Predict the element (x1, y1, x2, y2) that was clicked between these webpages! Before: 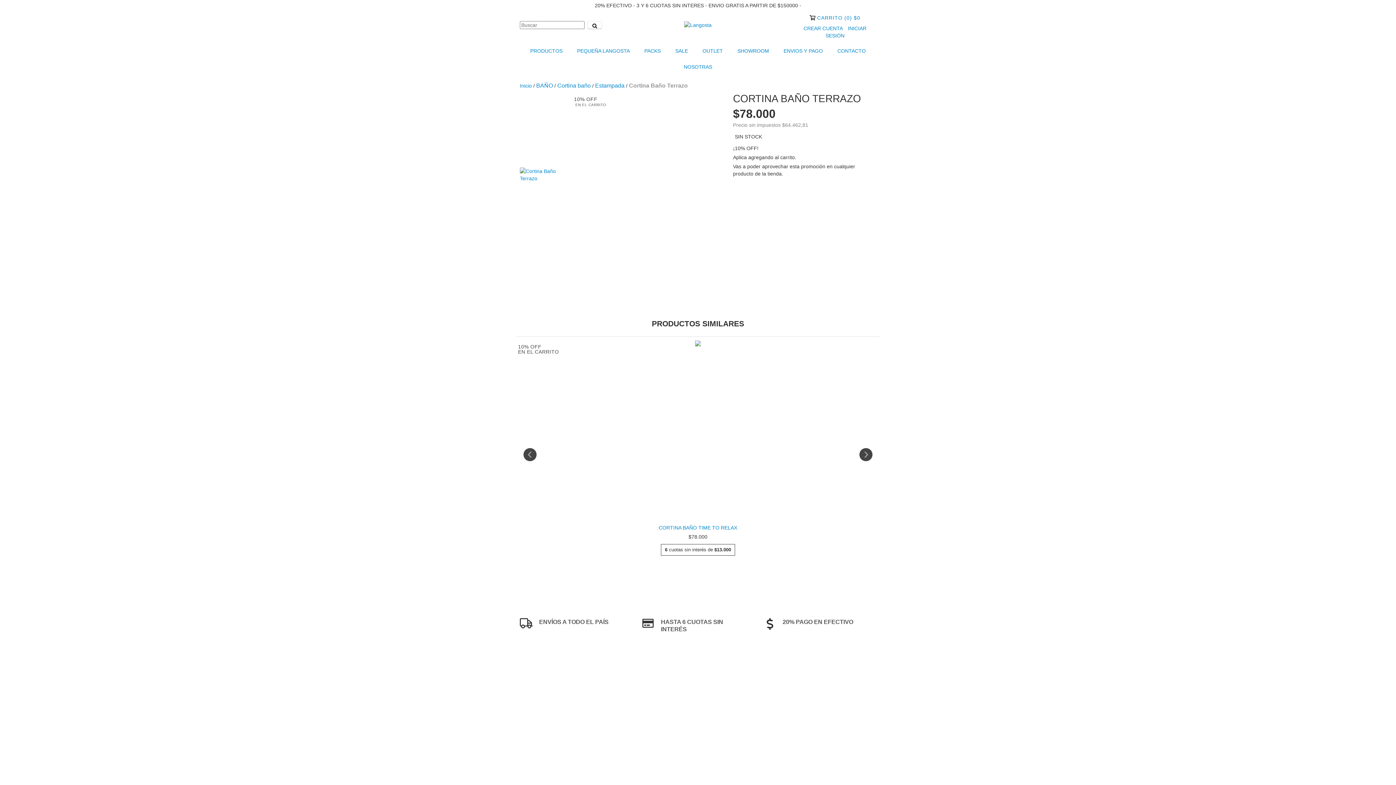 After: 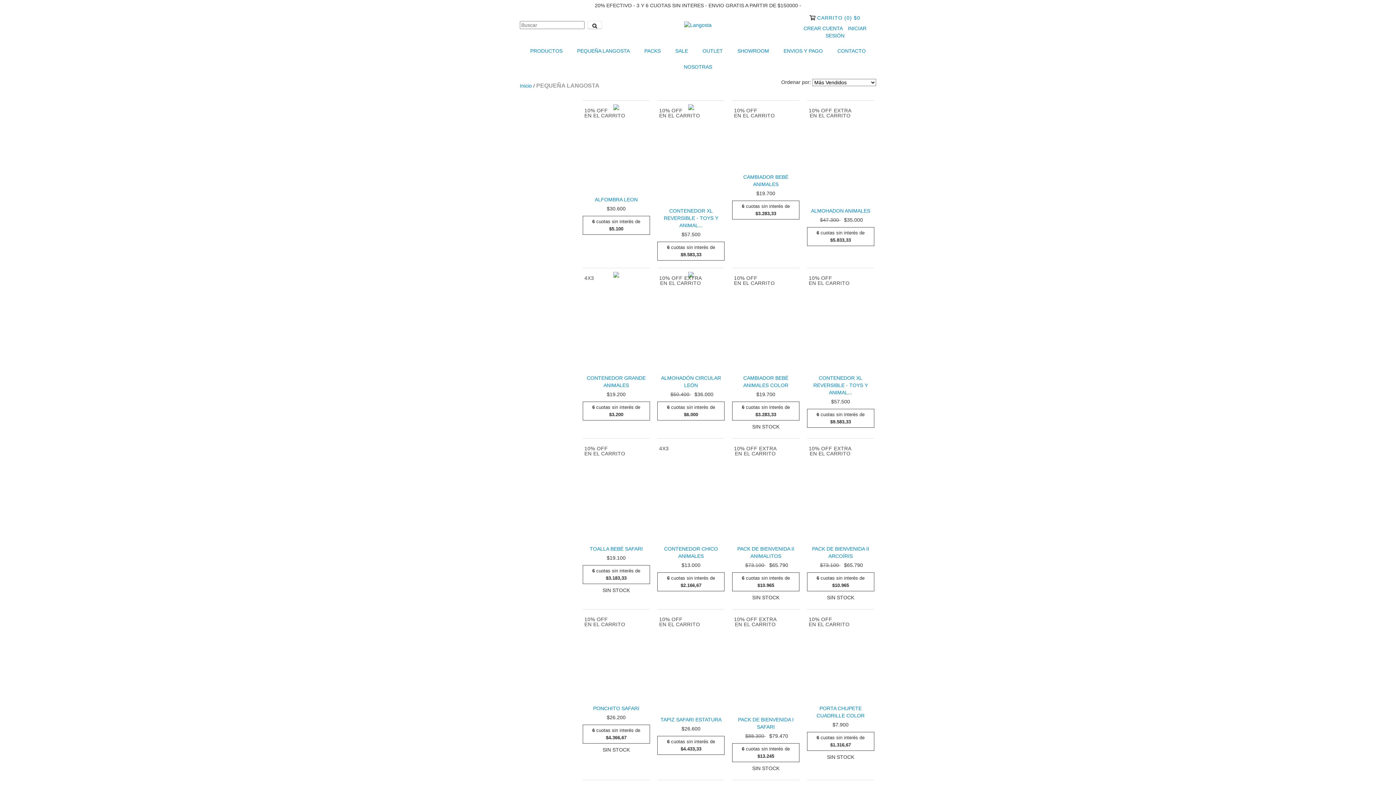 Action: bbox: (570, 42, 636, 58) label: PEQUEÑA LANGOSTA